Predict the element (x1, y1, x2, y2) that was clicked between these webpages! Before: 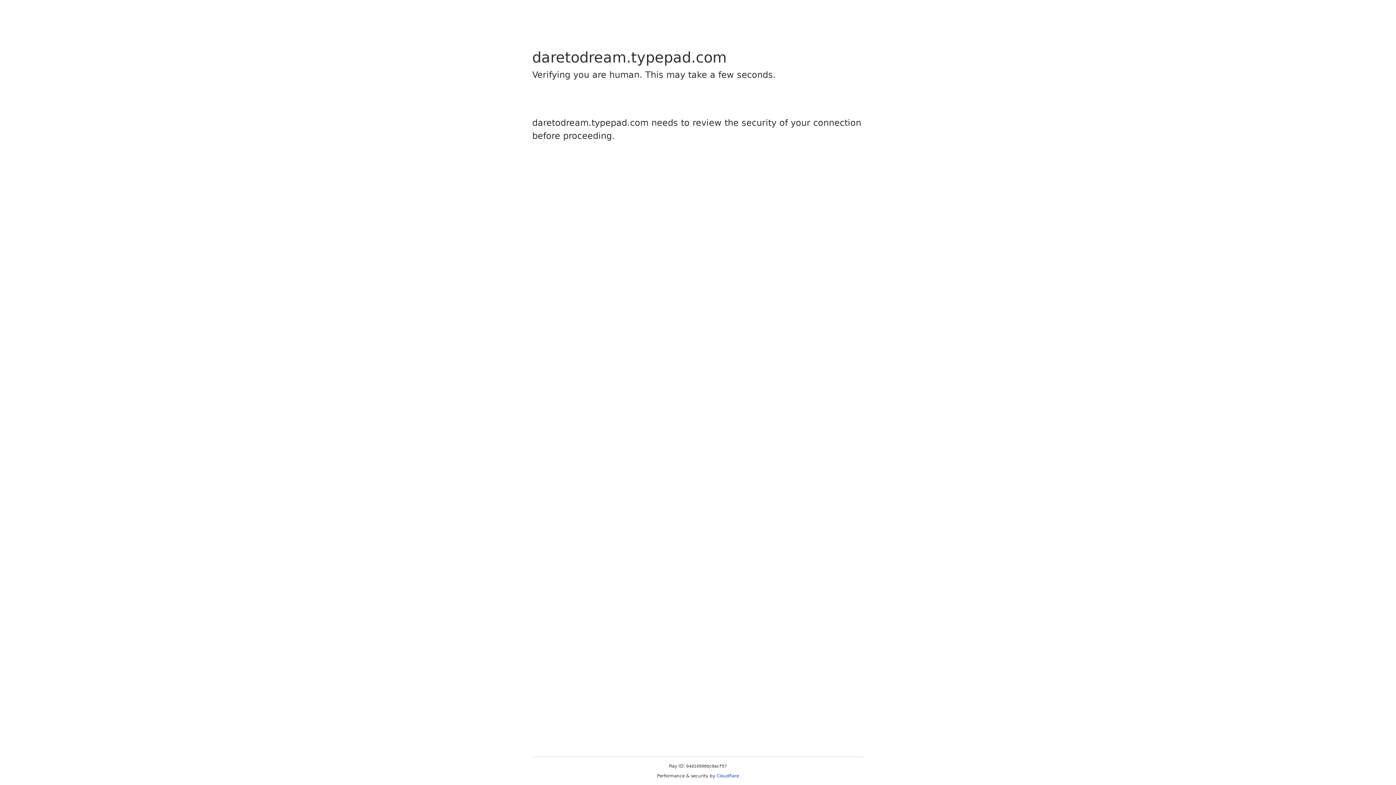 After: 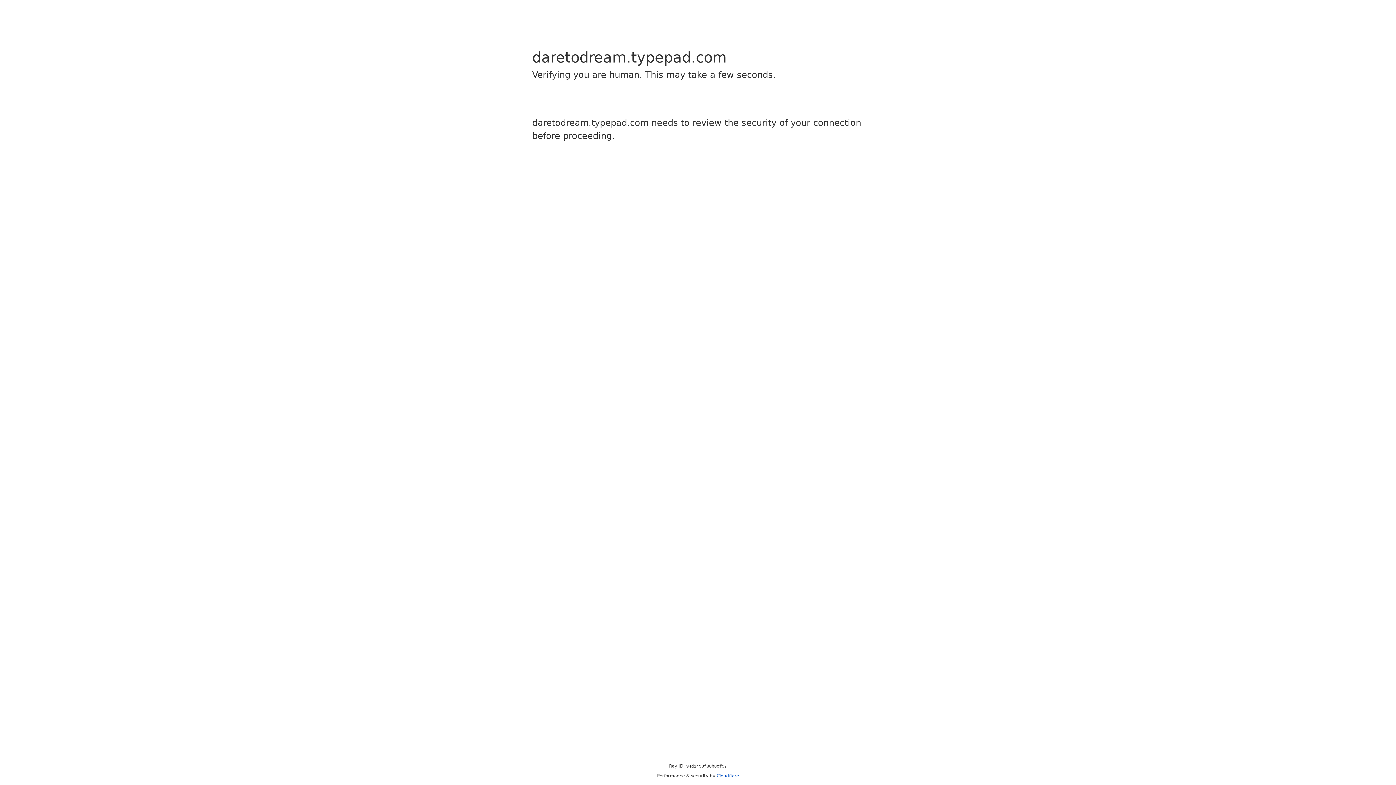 Action: label: Cloudflare bbox: (716, 773, 739, 778)